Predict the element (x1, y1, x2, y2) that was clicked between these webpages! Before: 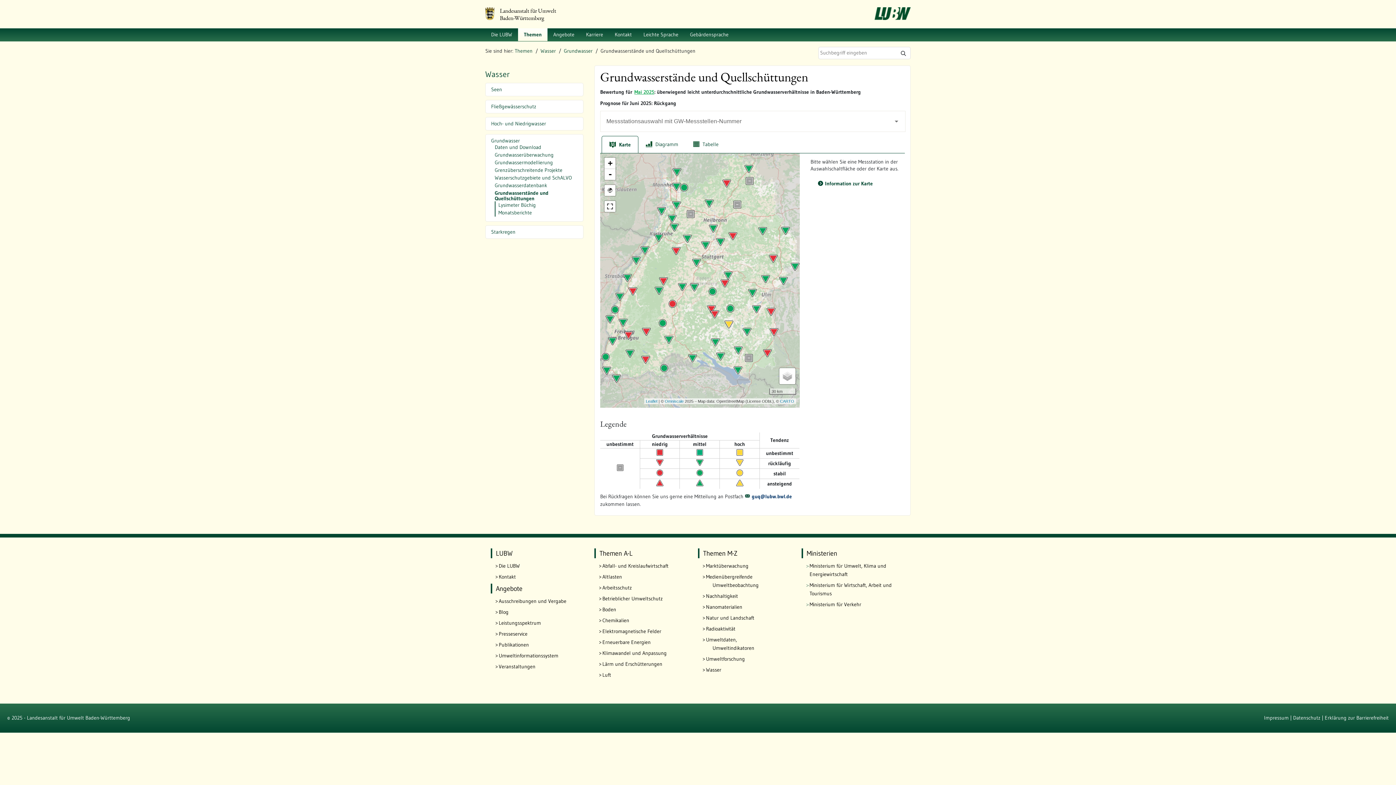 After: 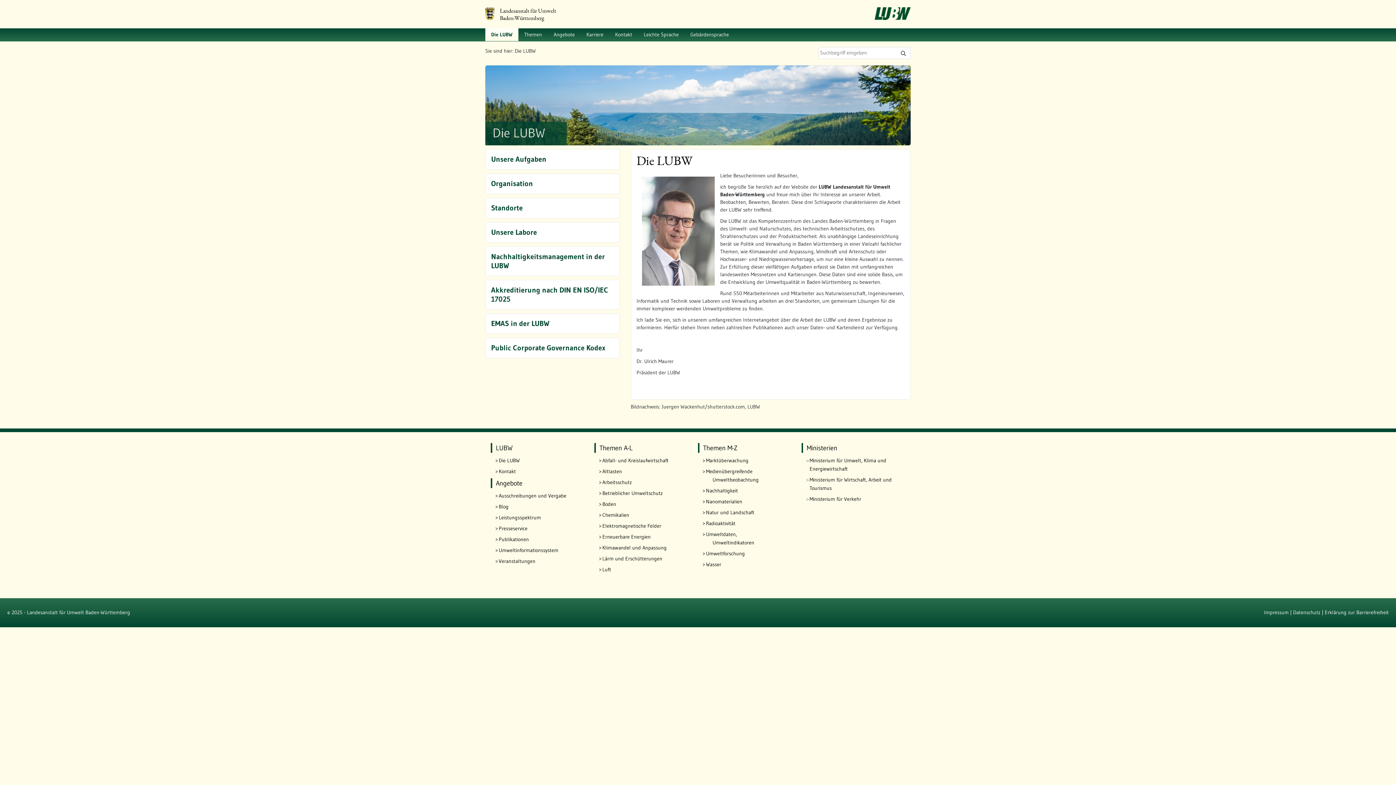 Action: bbox: (498, 562, 583, 570) label: Die LUBW